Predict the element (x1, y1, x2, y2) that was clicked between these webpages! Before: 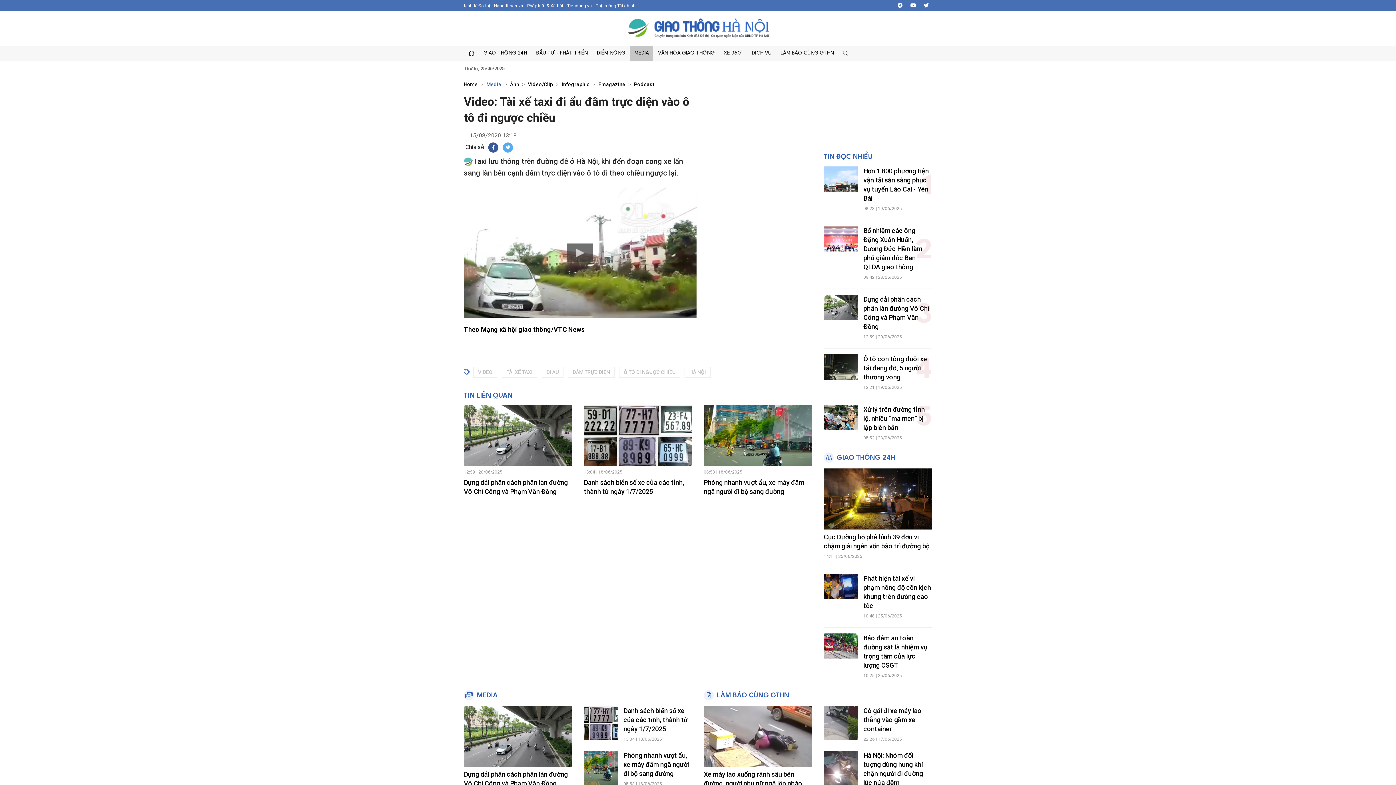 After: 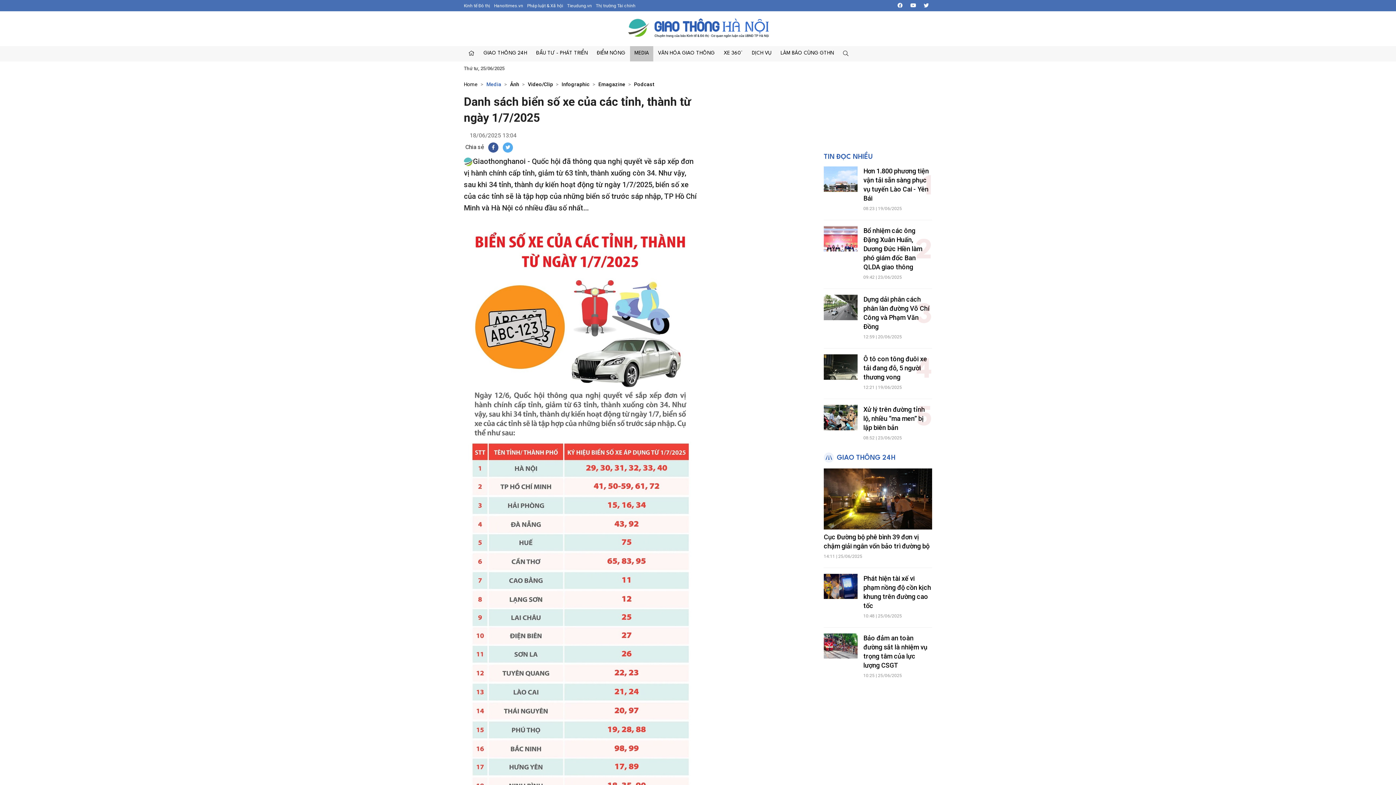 Action: bbox: (583, 405, 692, 466)